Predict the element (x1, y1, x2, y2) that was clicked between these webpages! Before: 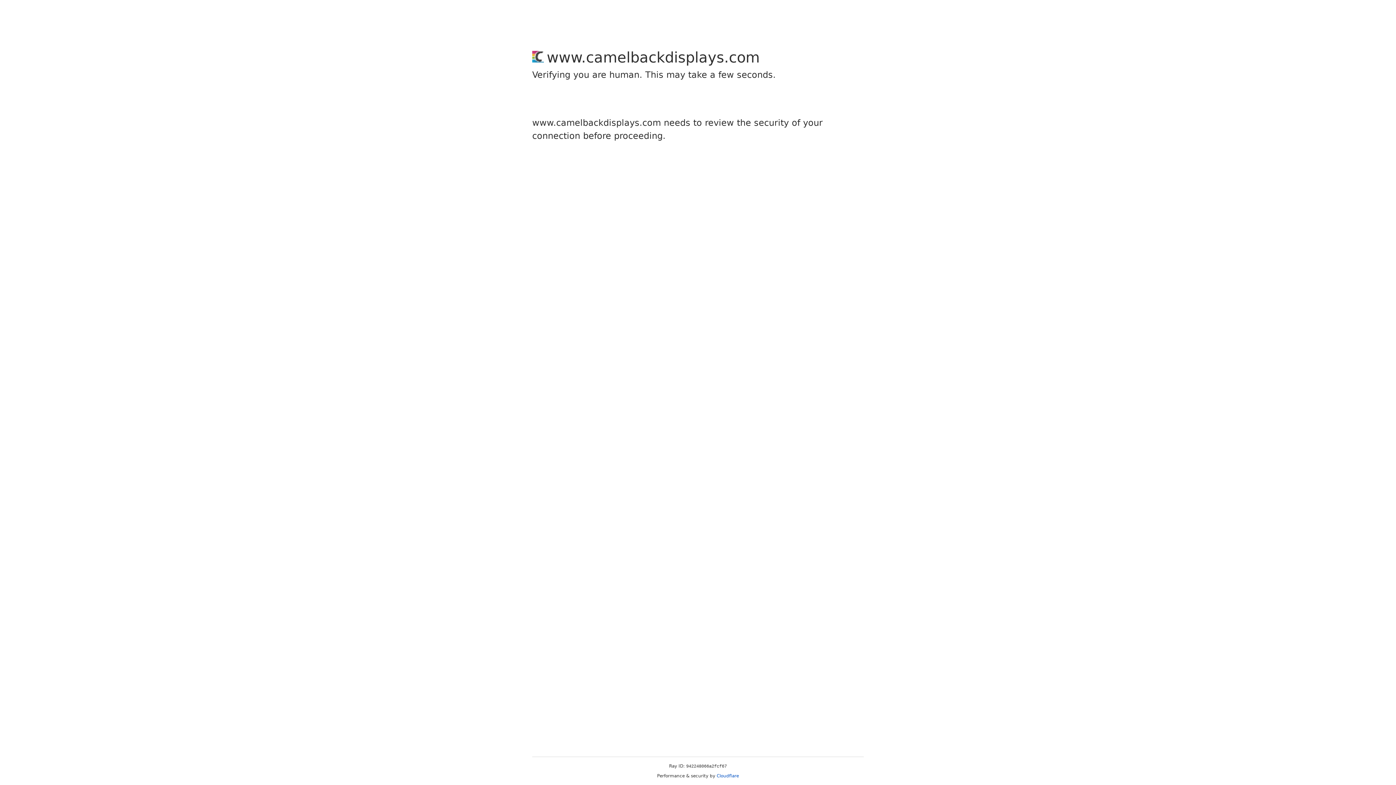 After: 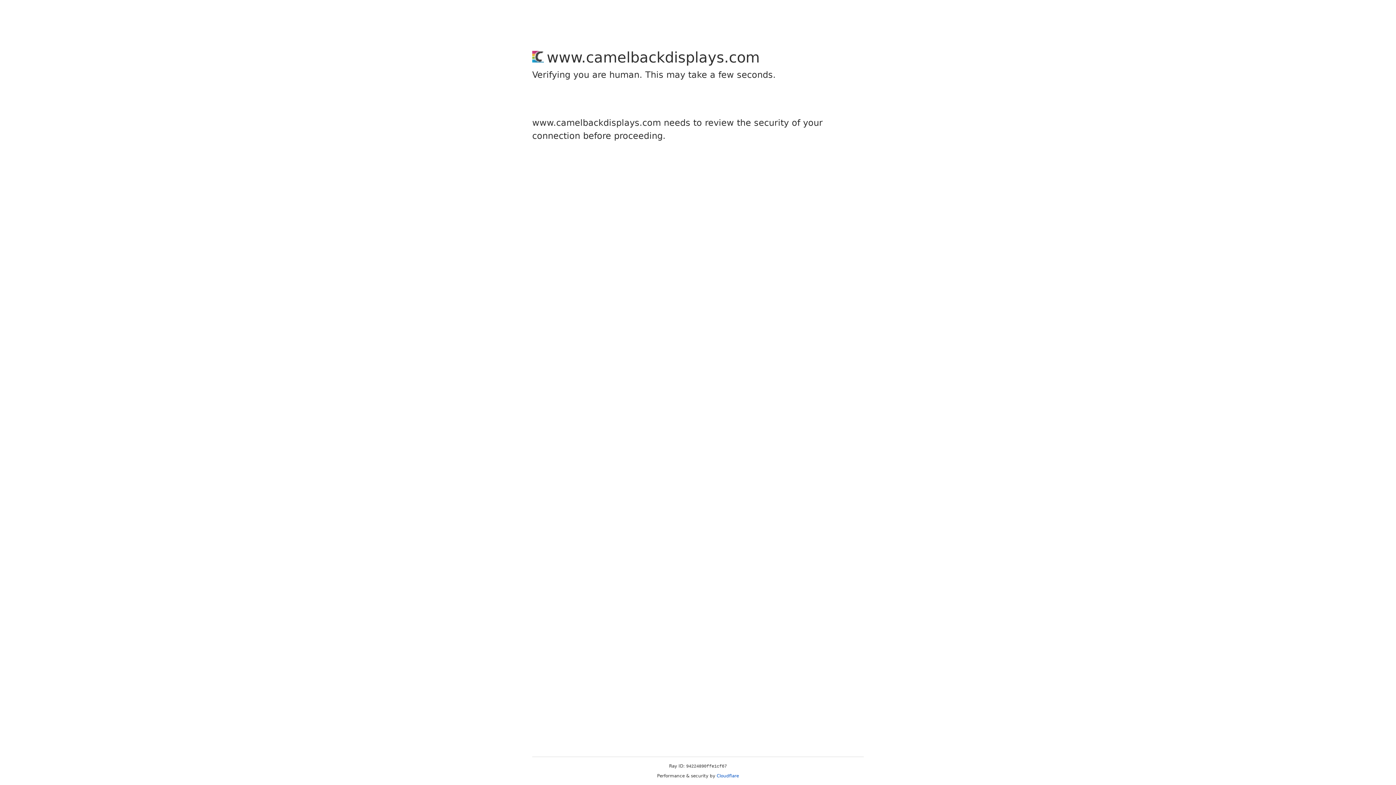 Action: label: Cloudflare bbox: (716, 773, 739, 778)